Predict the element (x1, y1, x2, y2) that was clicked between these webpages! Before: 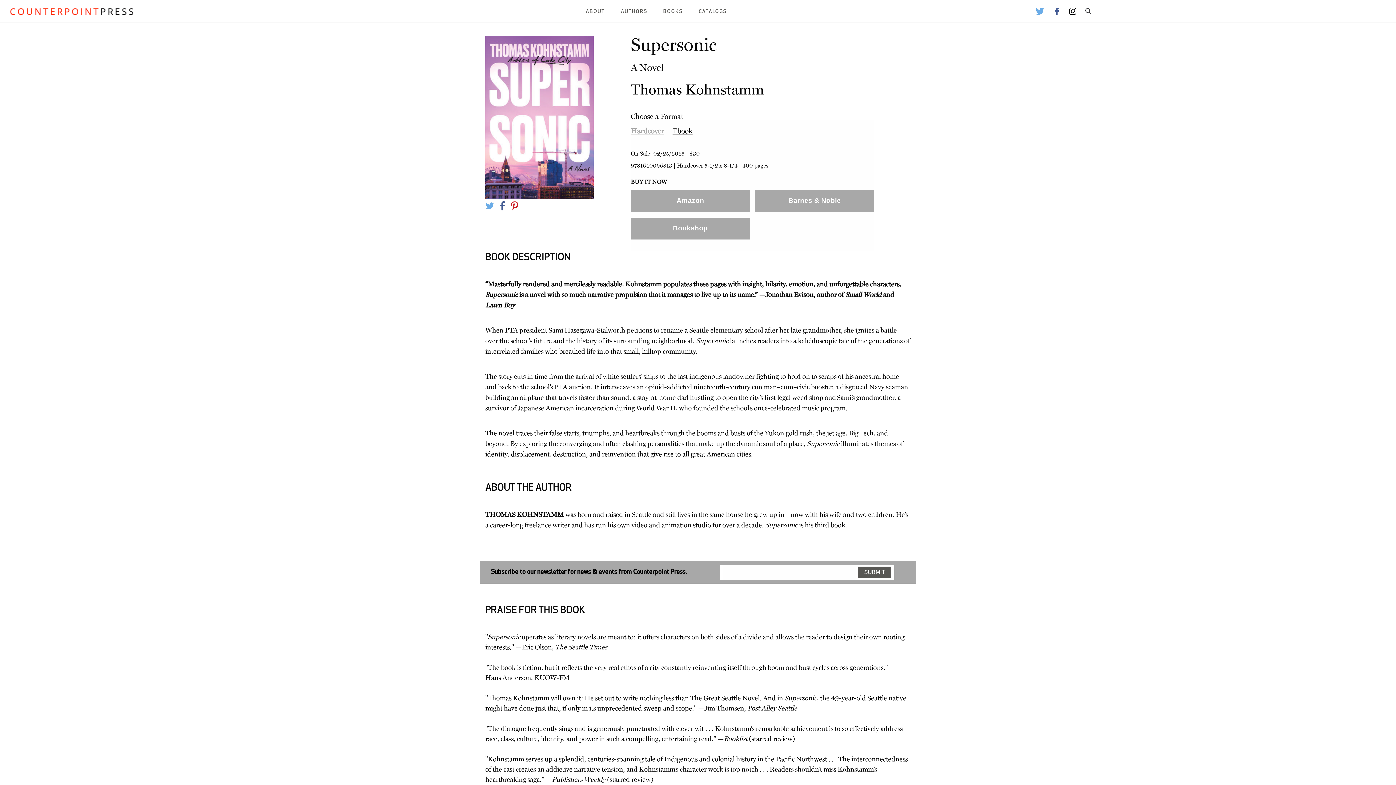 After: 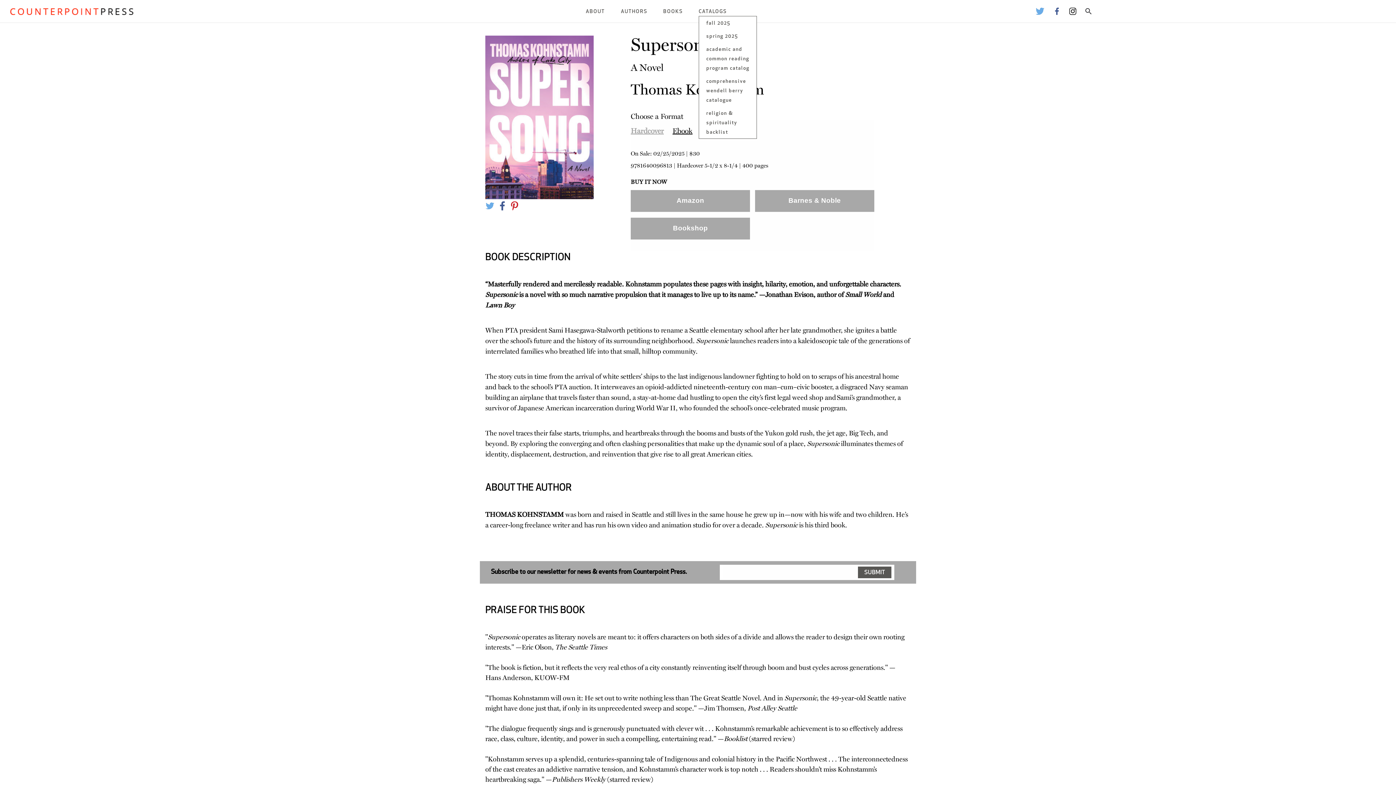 Action: label: CATALOGS bbox: (698, 9, 726, 14)